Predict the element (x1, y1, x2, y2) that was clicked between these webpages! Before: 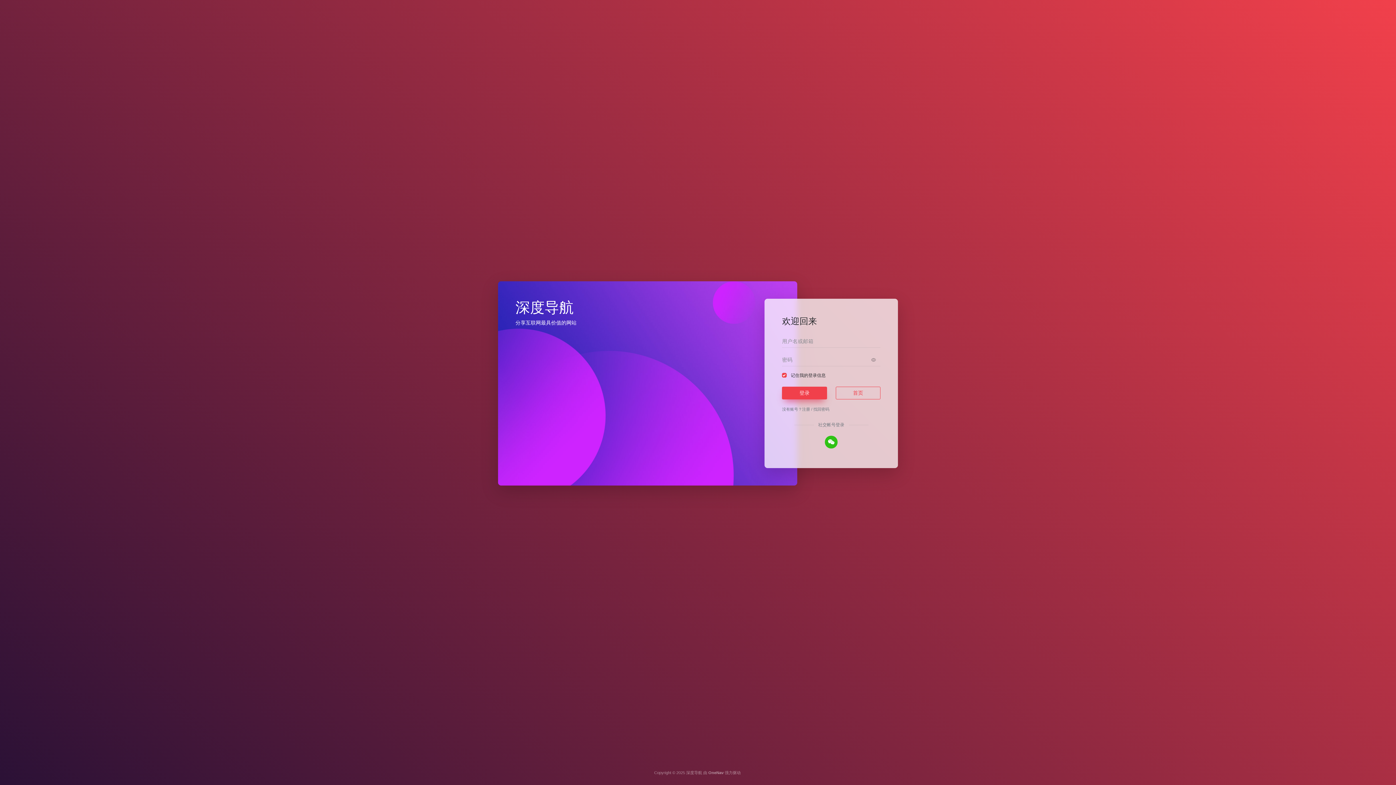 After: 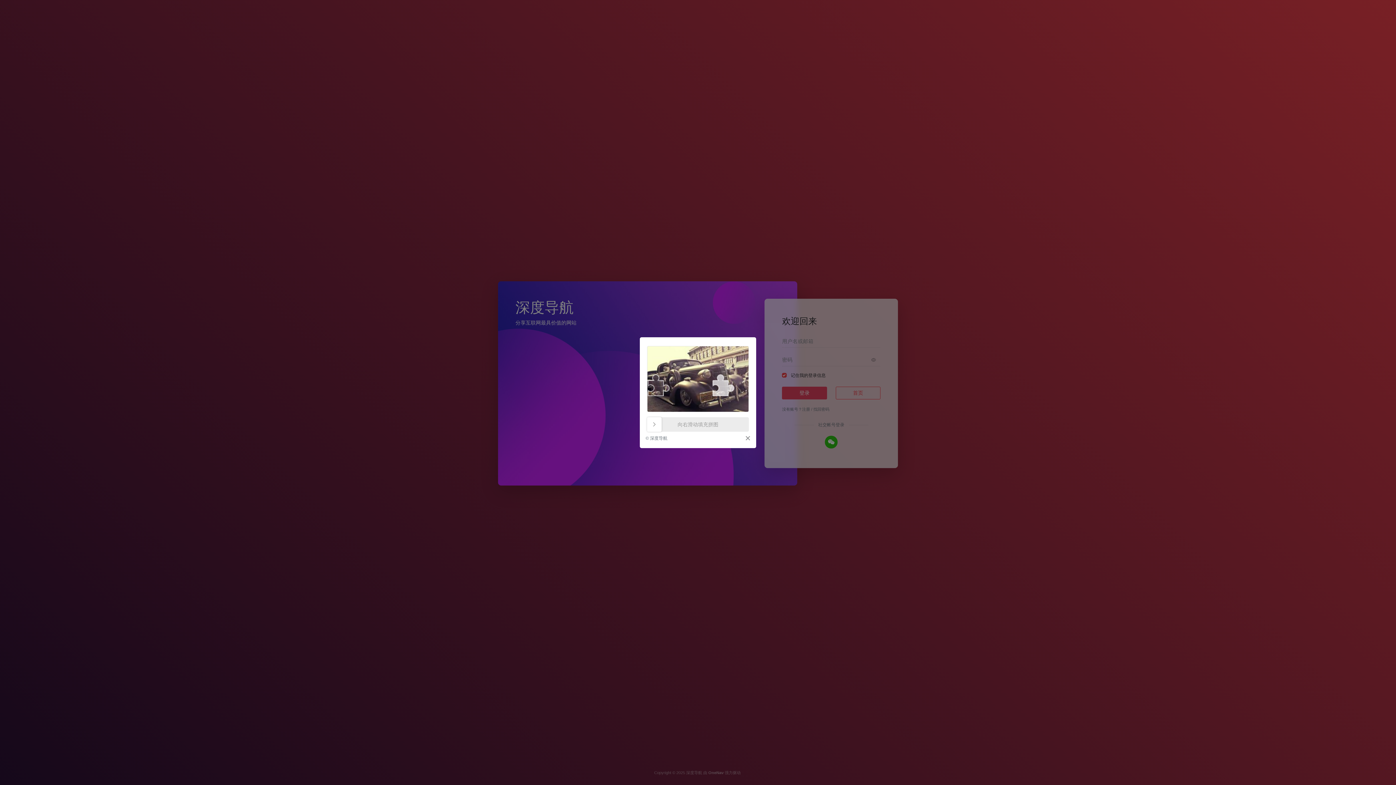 Action: bbox: (782, 386, 827, 399) label: 登录